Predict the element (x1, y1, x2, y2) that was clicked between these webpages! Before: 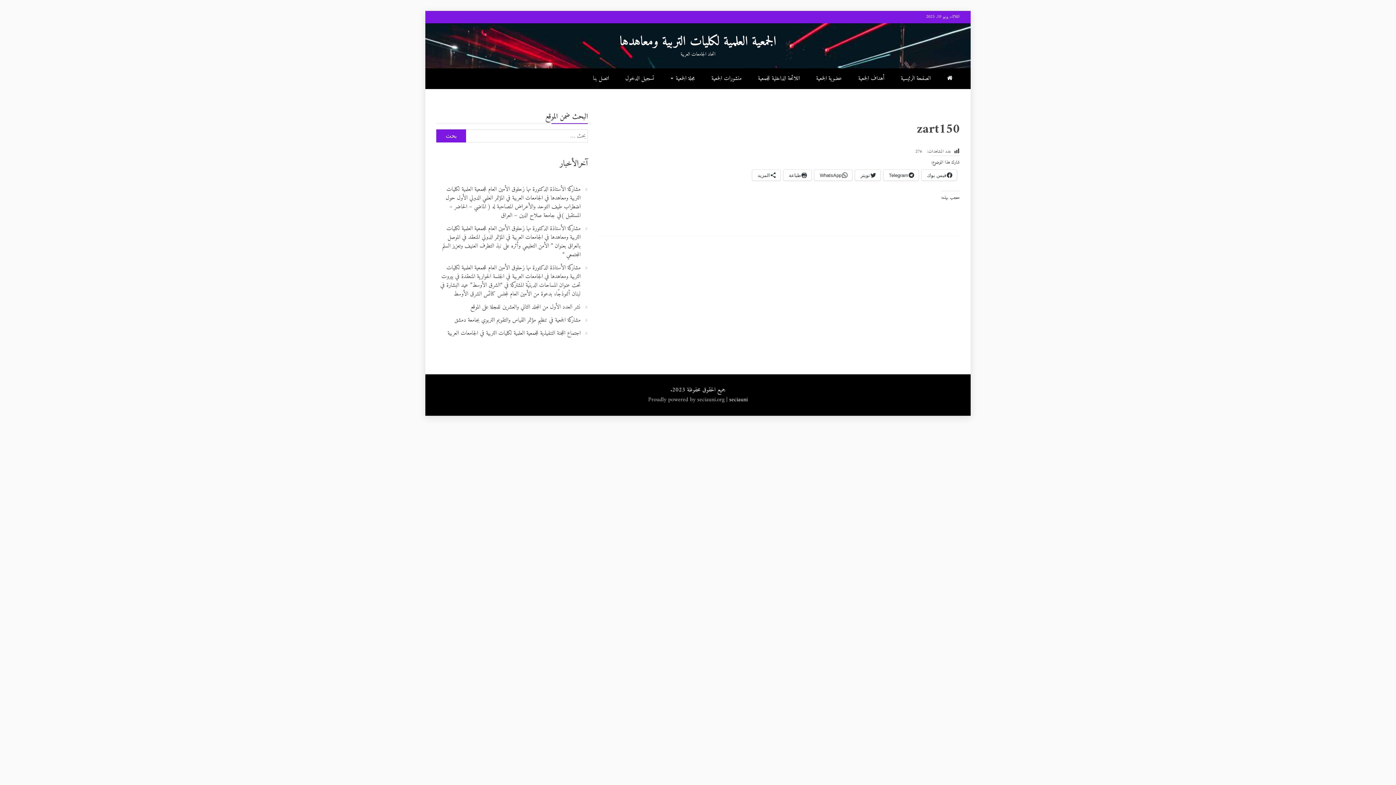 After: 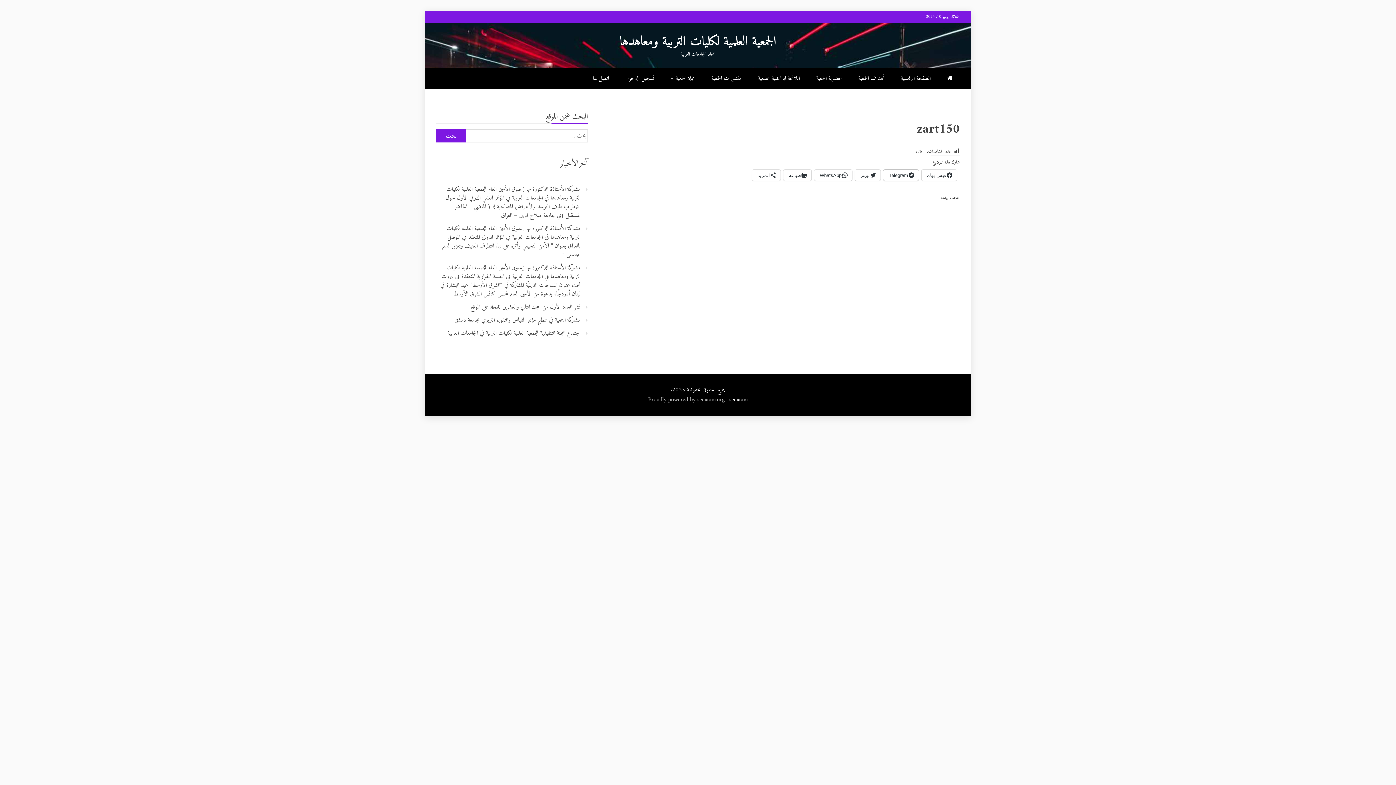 Action: label: Telegram bbox: (883, 169, 918, 180)